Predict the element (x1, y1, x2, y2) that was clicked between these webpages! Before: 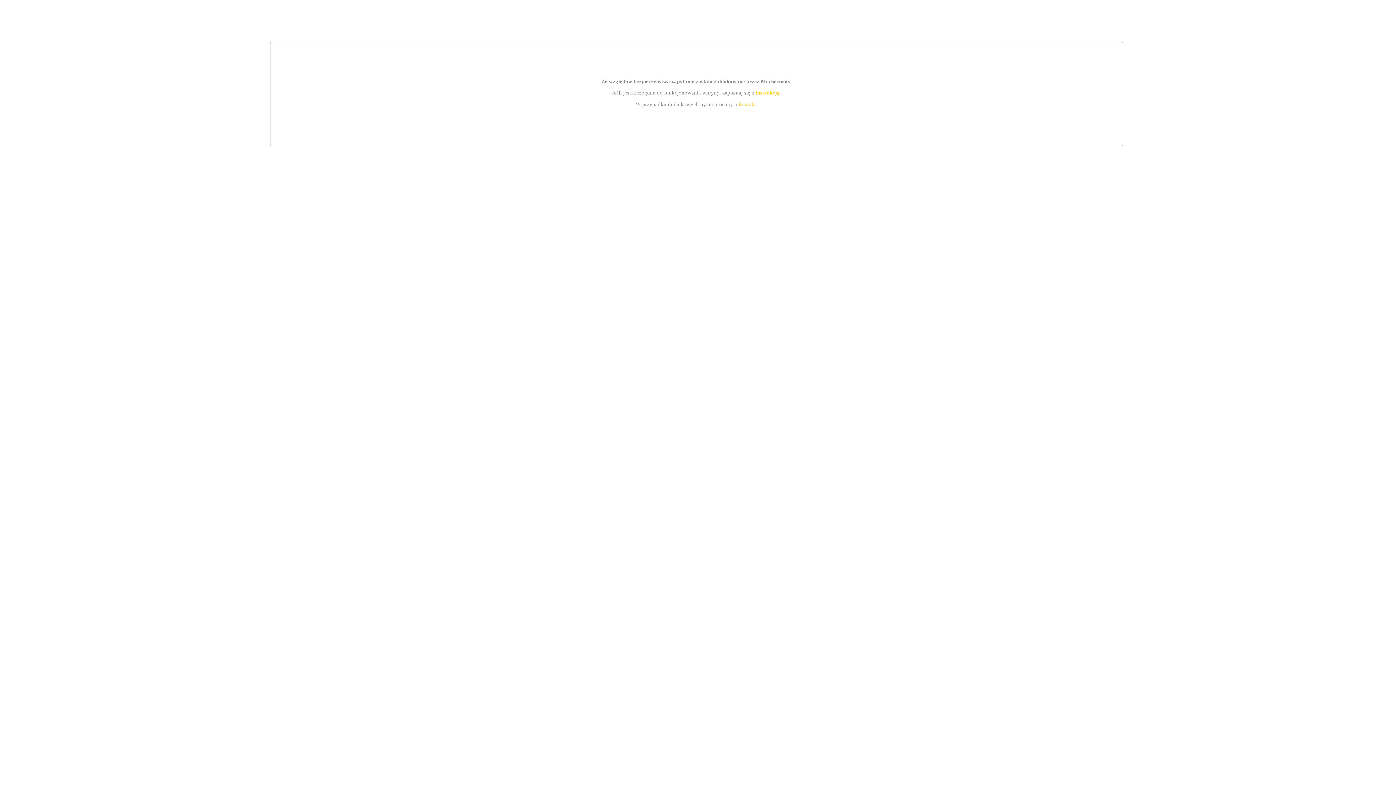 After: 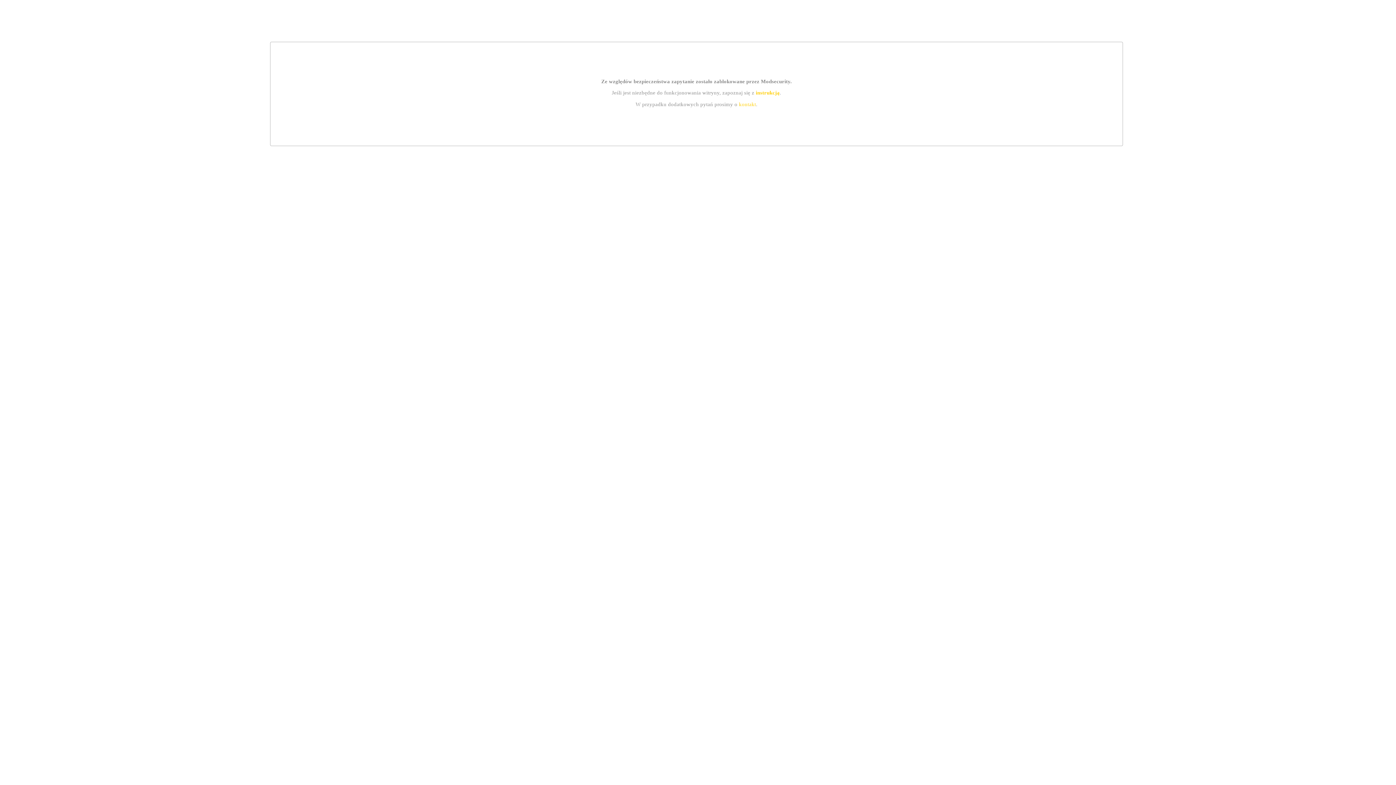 Action: bbox: (739, 101, 756, 107) label: kontakt